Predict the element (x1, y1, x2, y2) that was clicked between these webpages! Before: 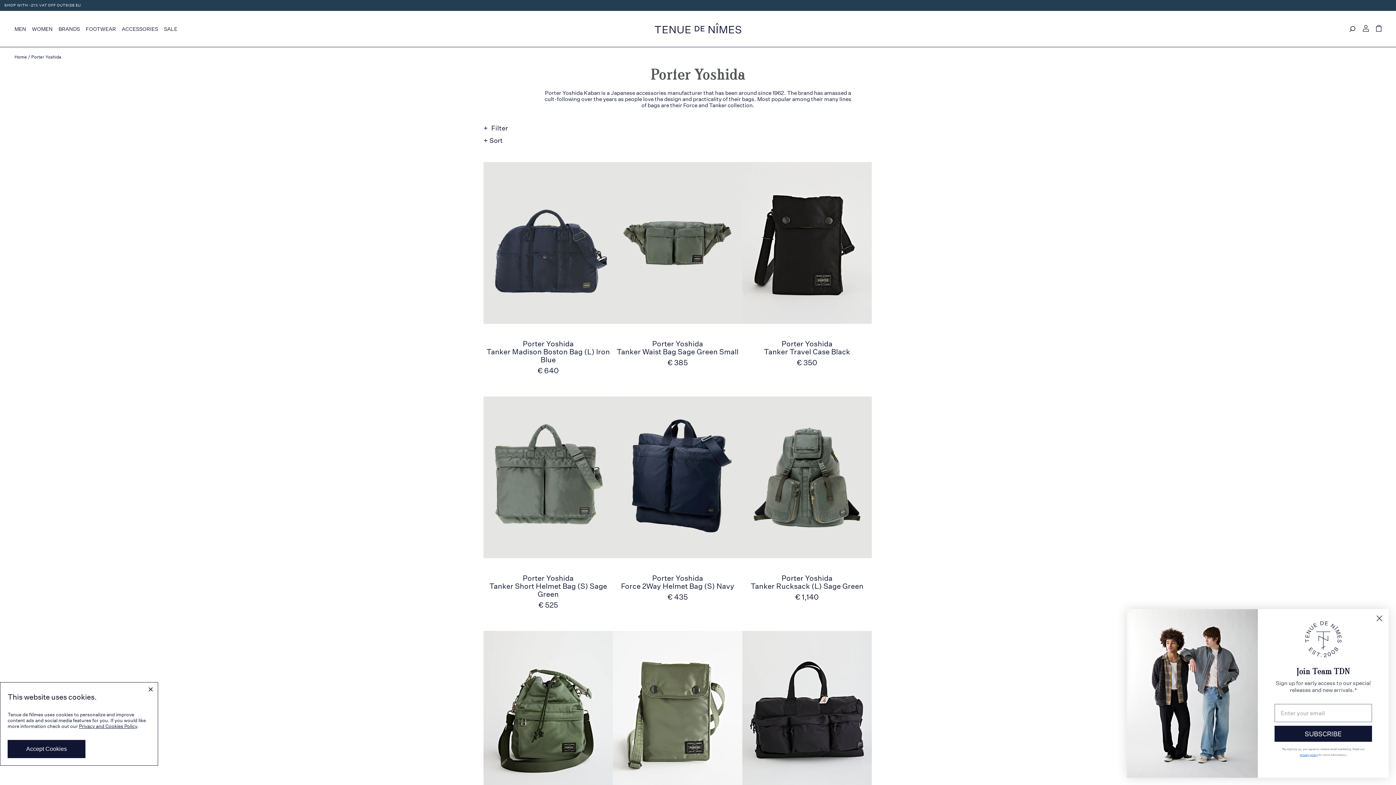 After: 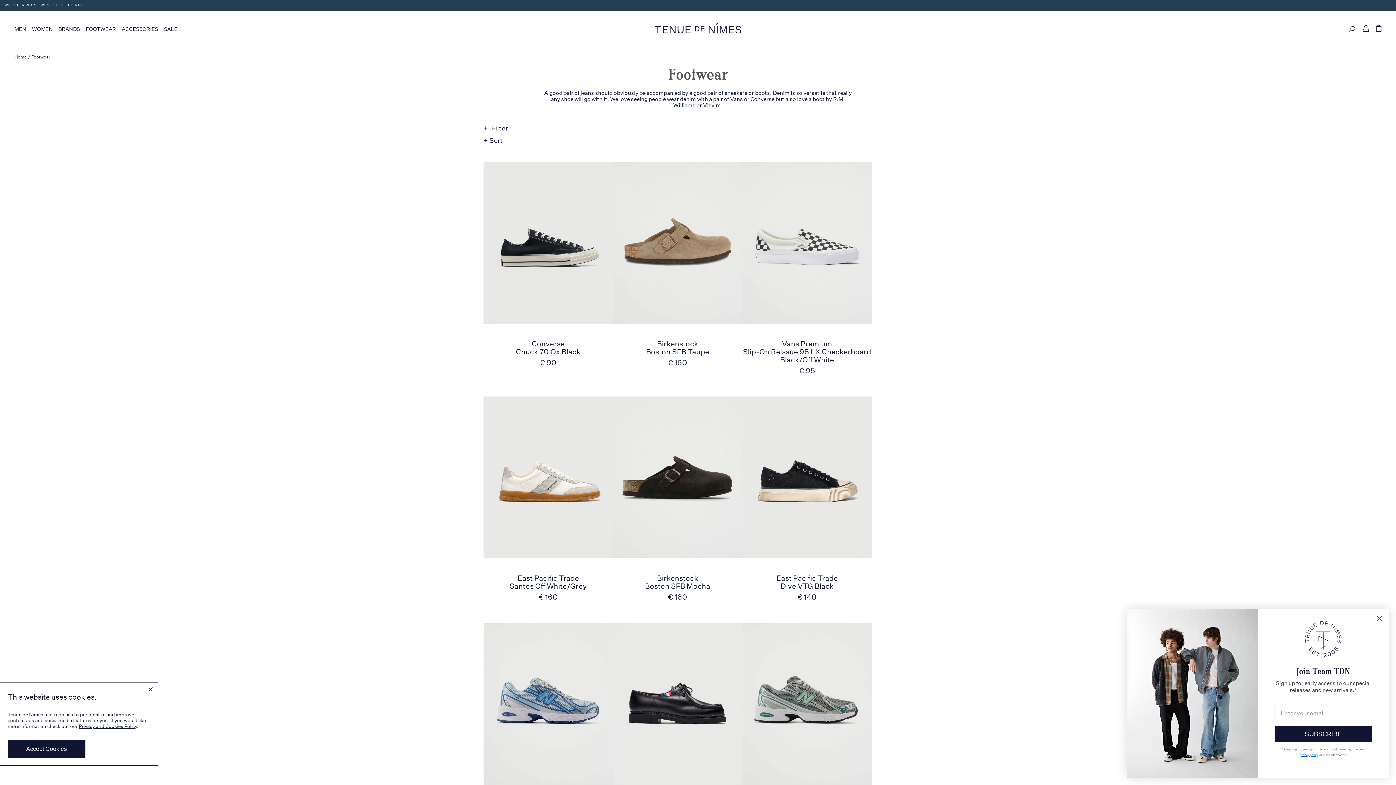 Action: label: FOOTWEAR bbox: (85, 25, 116, 32)